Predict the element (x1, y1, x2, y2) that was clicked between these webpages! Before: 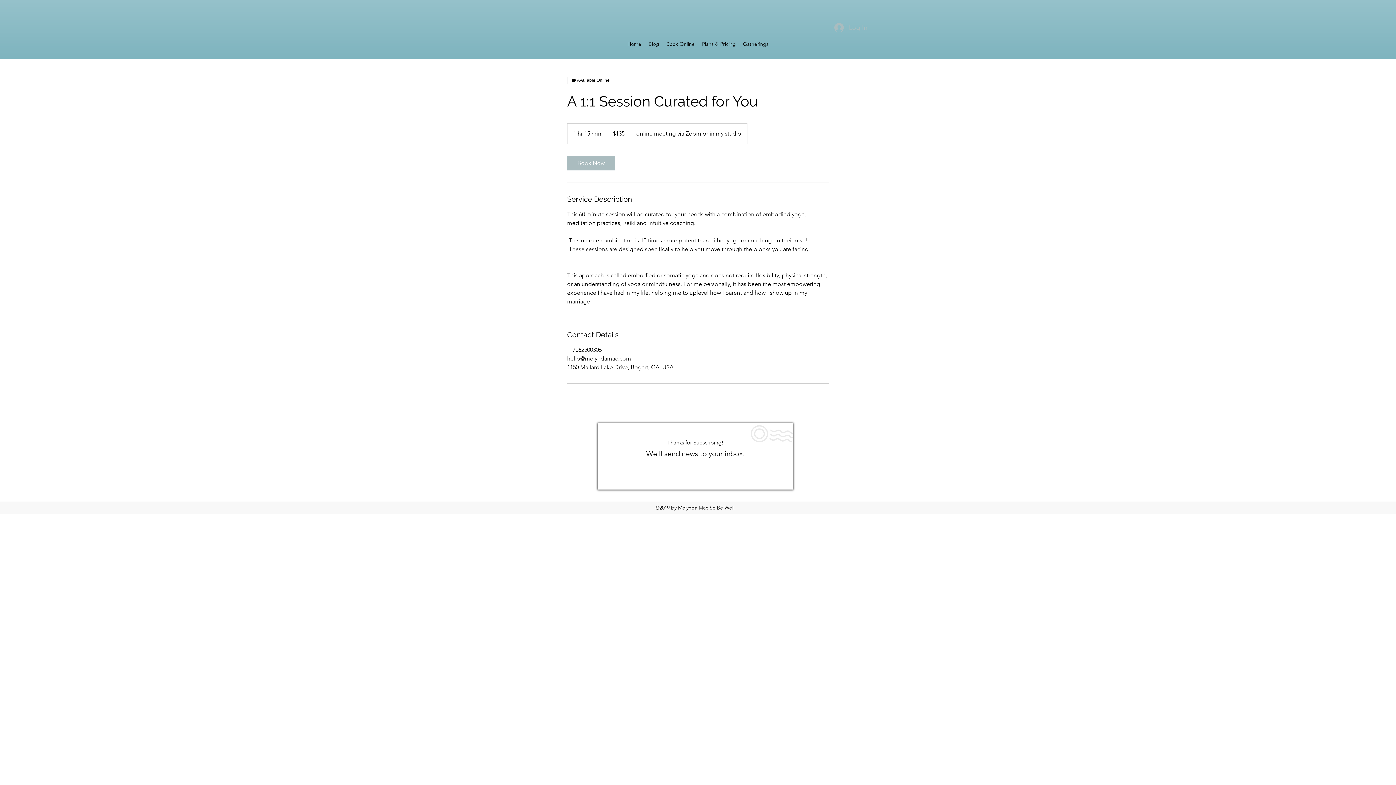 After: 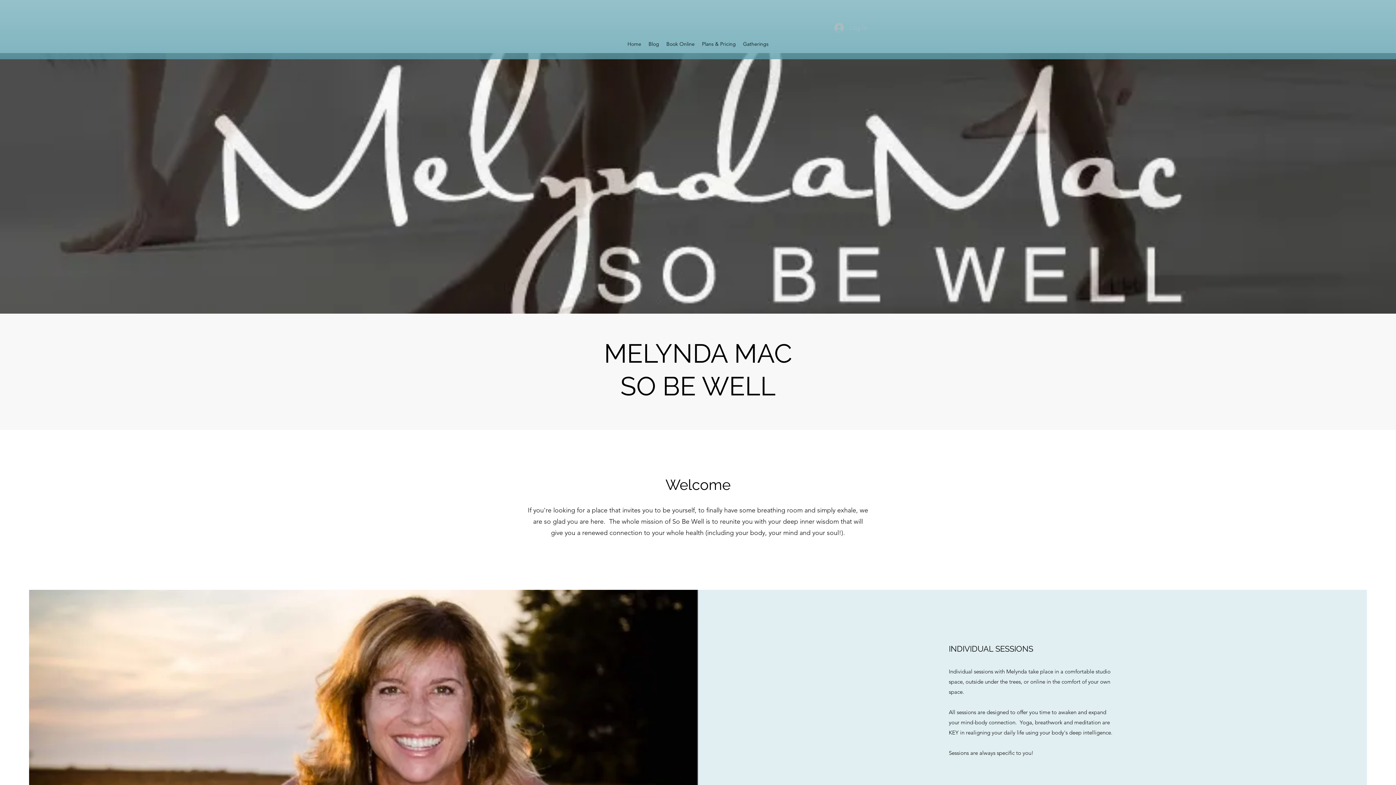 Action: label: Home bbox: (624, 33, 645, 54)